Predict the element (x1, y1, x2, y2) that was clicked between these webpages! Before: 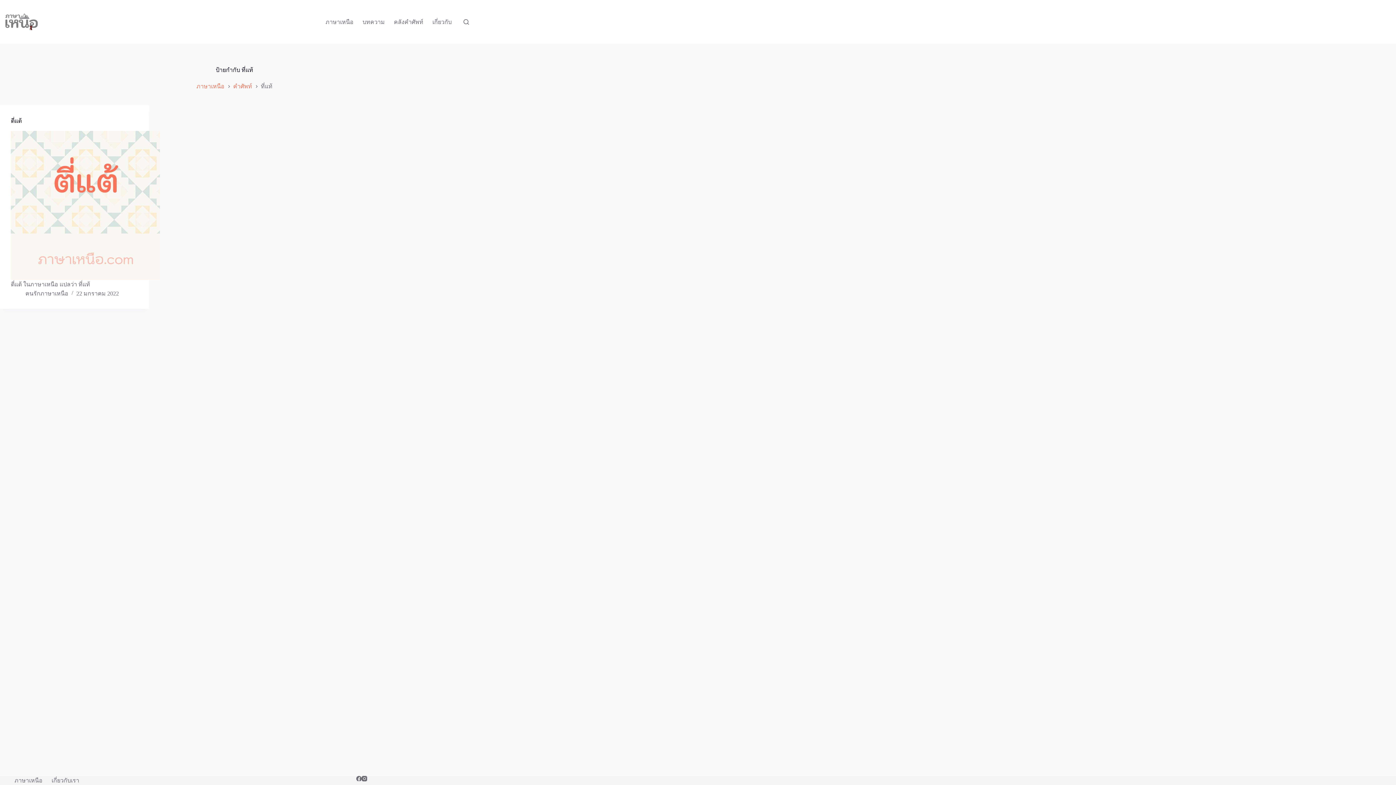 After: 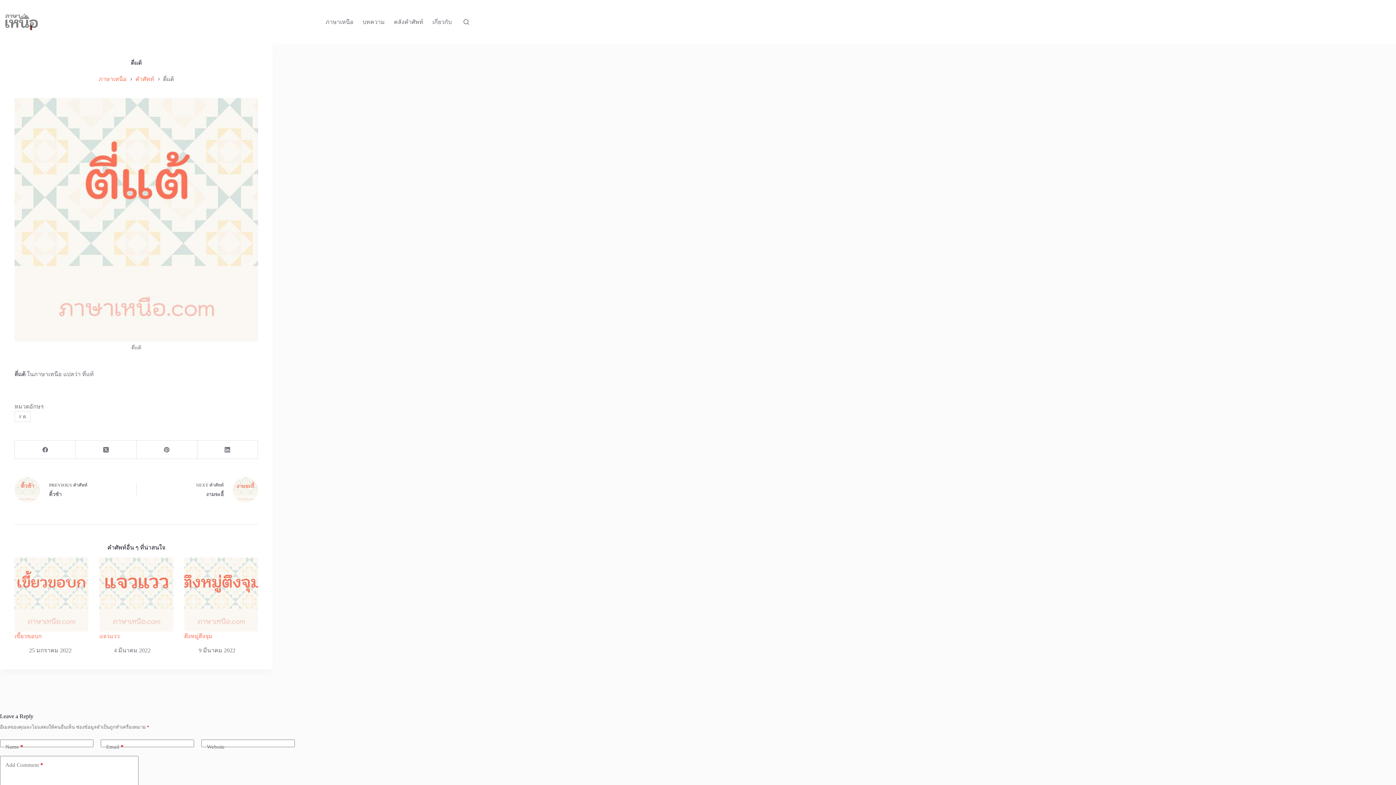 Action: bbox: (10, 130, 160, 279) label: ตี่แต้